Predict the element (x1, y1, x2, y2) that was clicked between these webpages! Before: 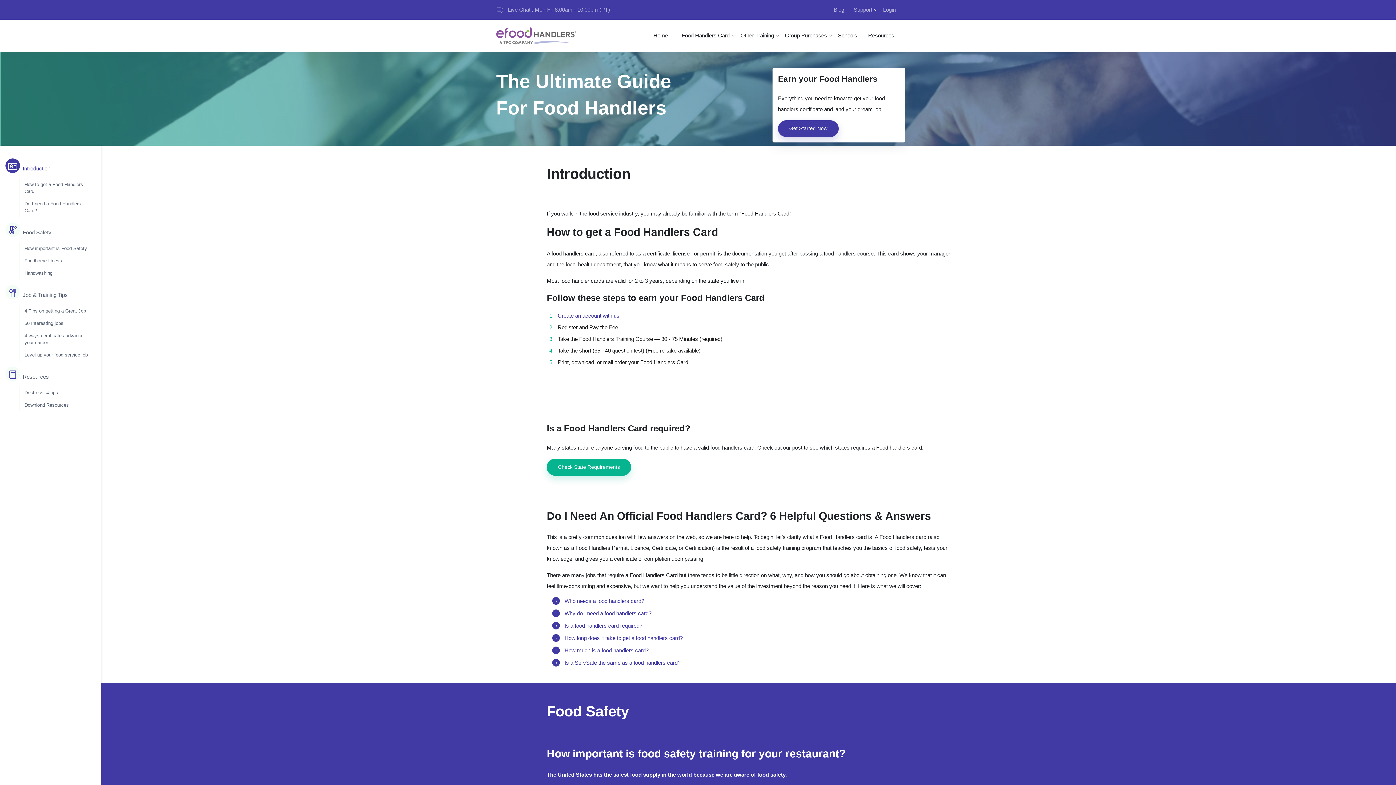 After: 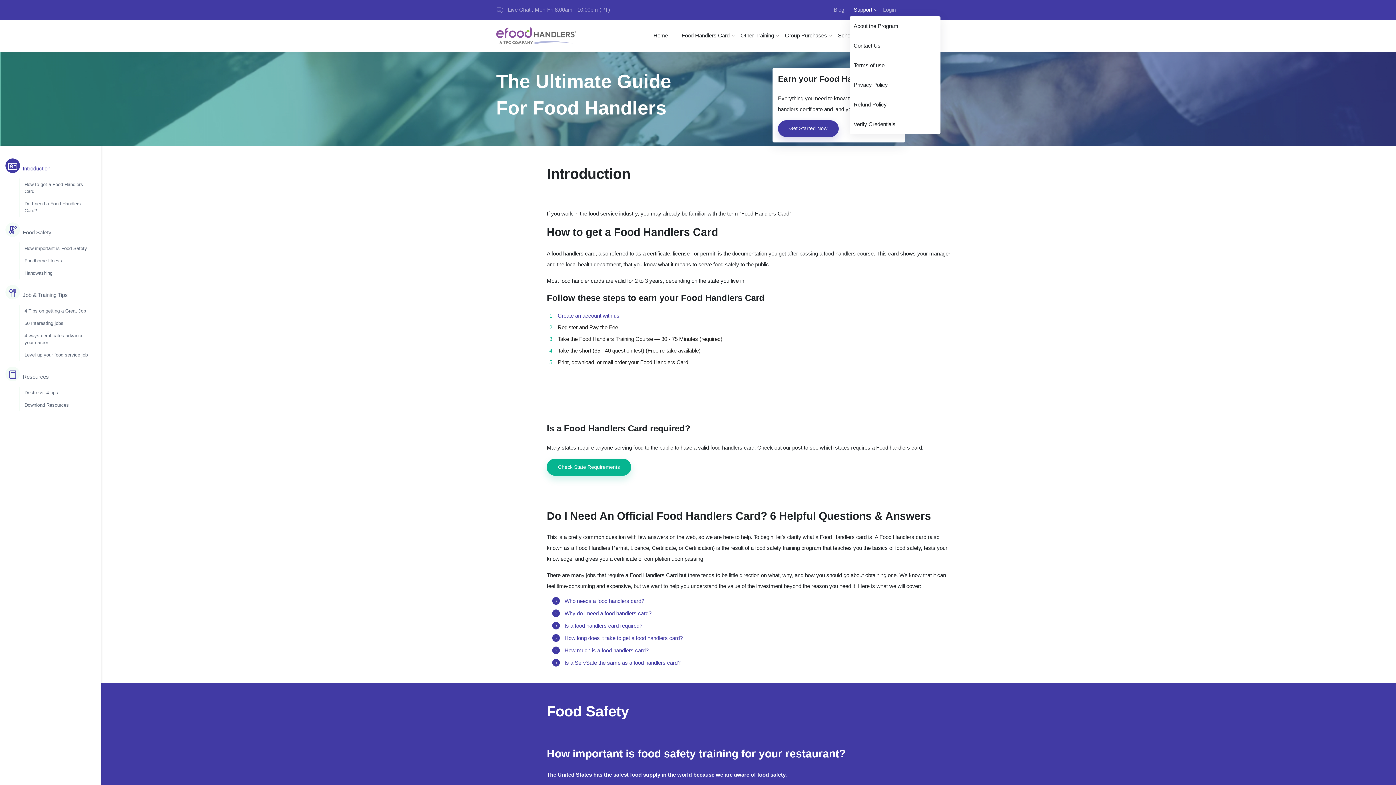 Action: bbox: (849, 6, 877, 12) label: Support